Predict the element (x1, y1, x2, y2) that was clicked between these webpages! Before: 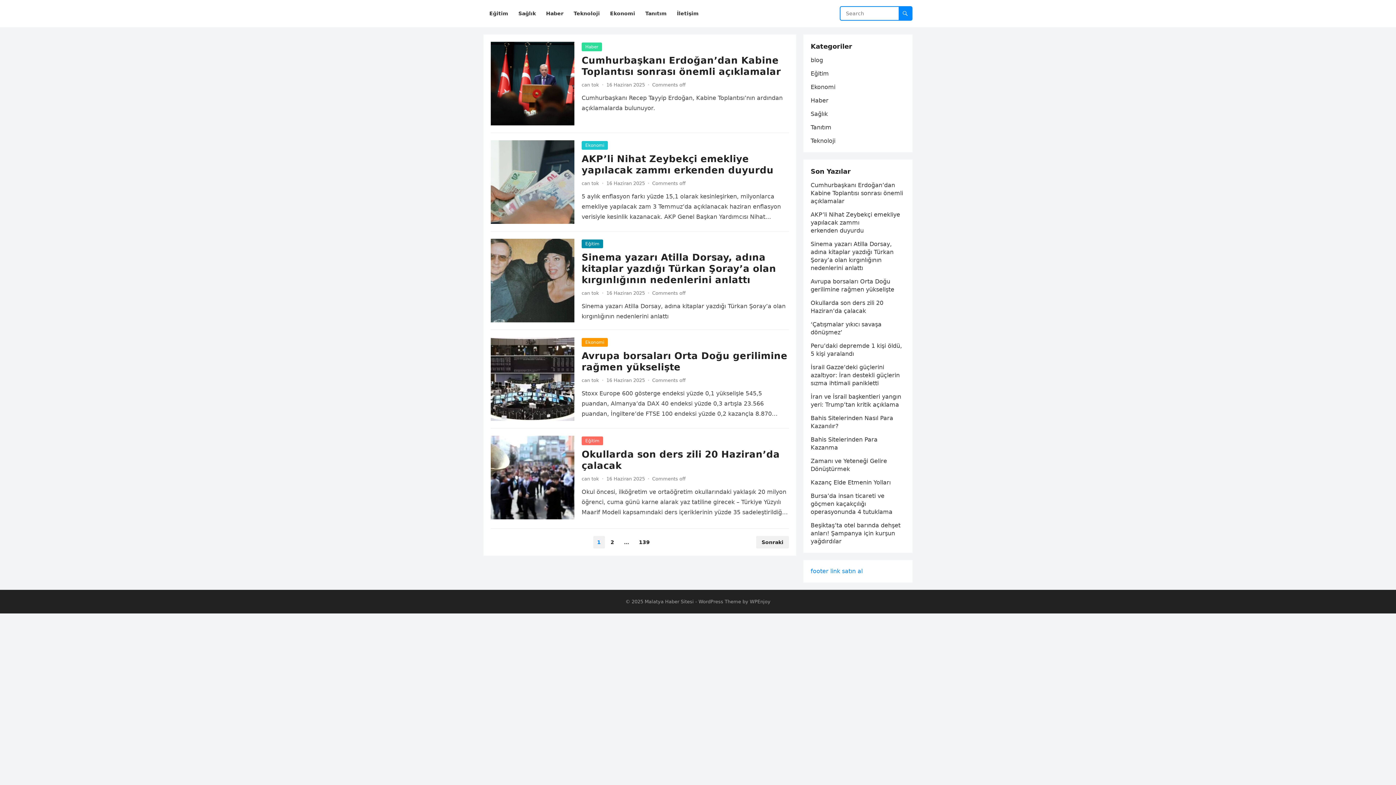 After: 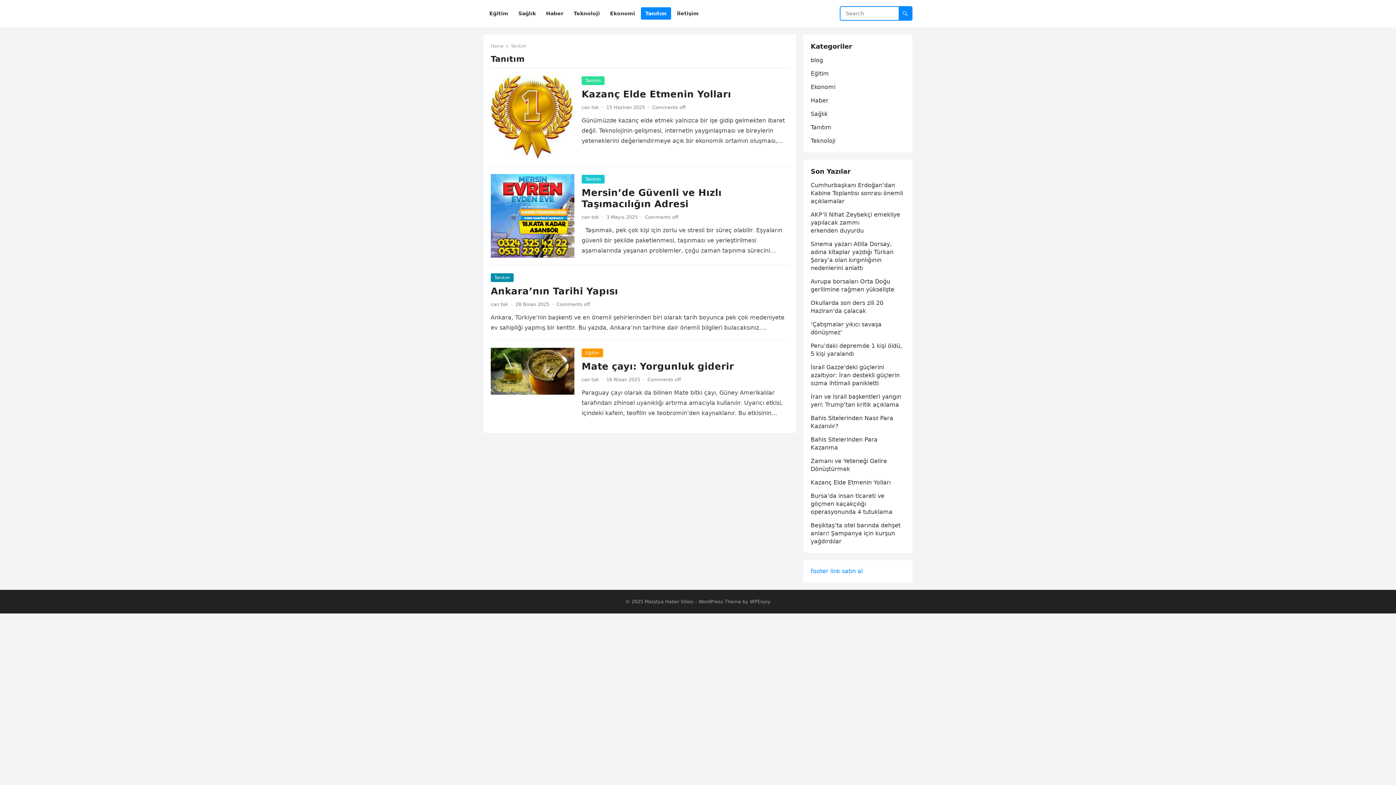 Action: bbox: (810, 124, 831, 130) label: Tanıtım